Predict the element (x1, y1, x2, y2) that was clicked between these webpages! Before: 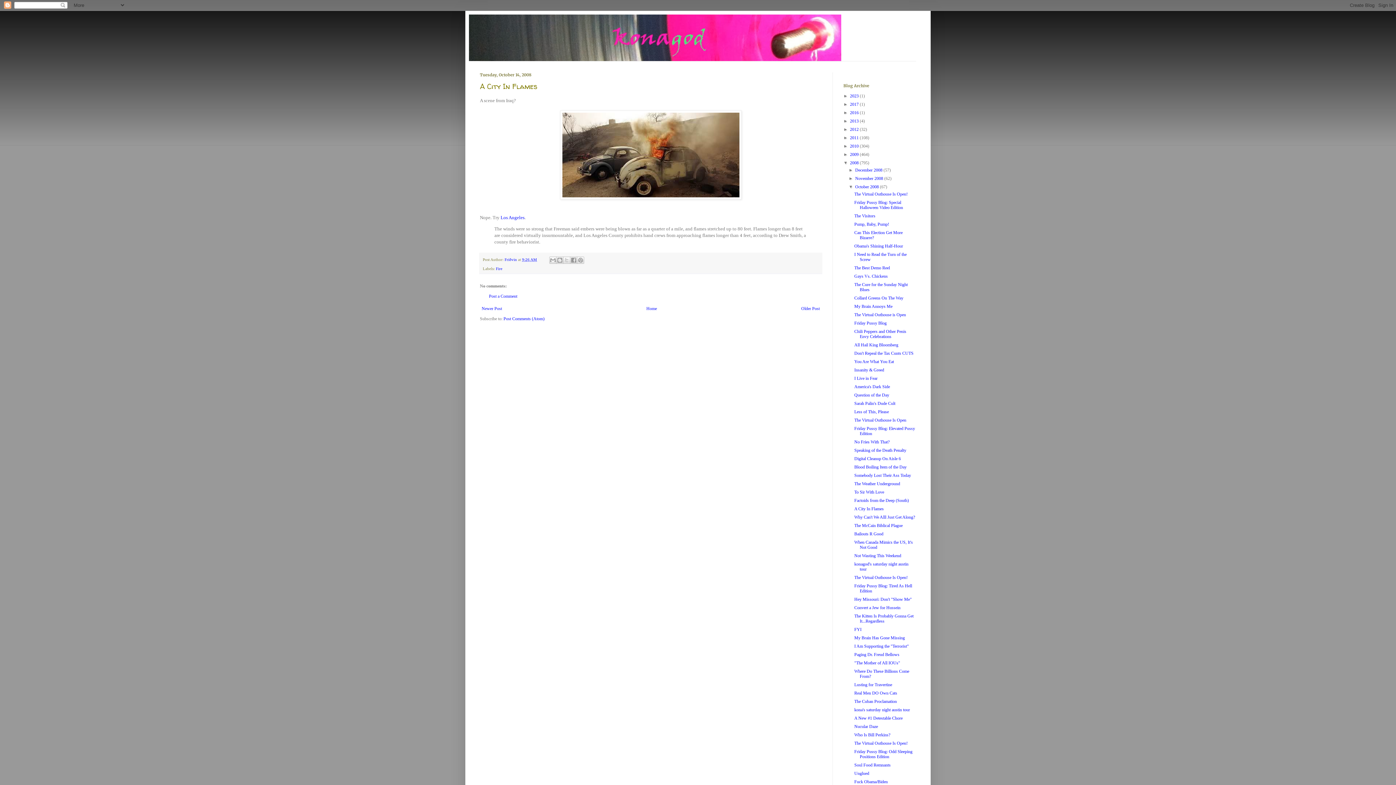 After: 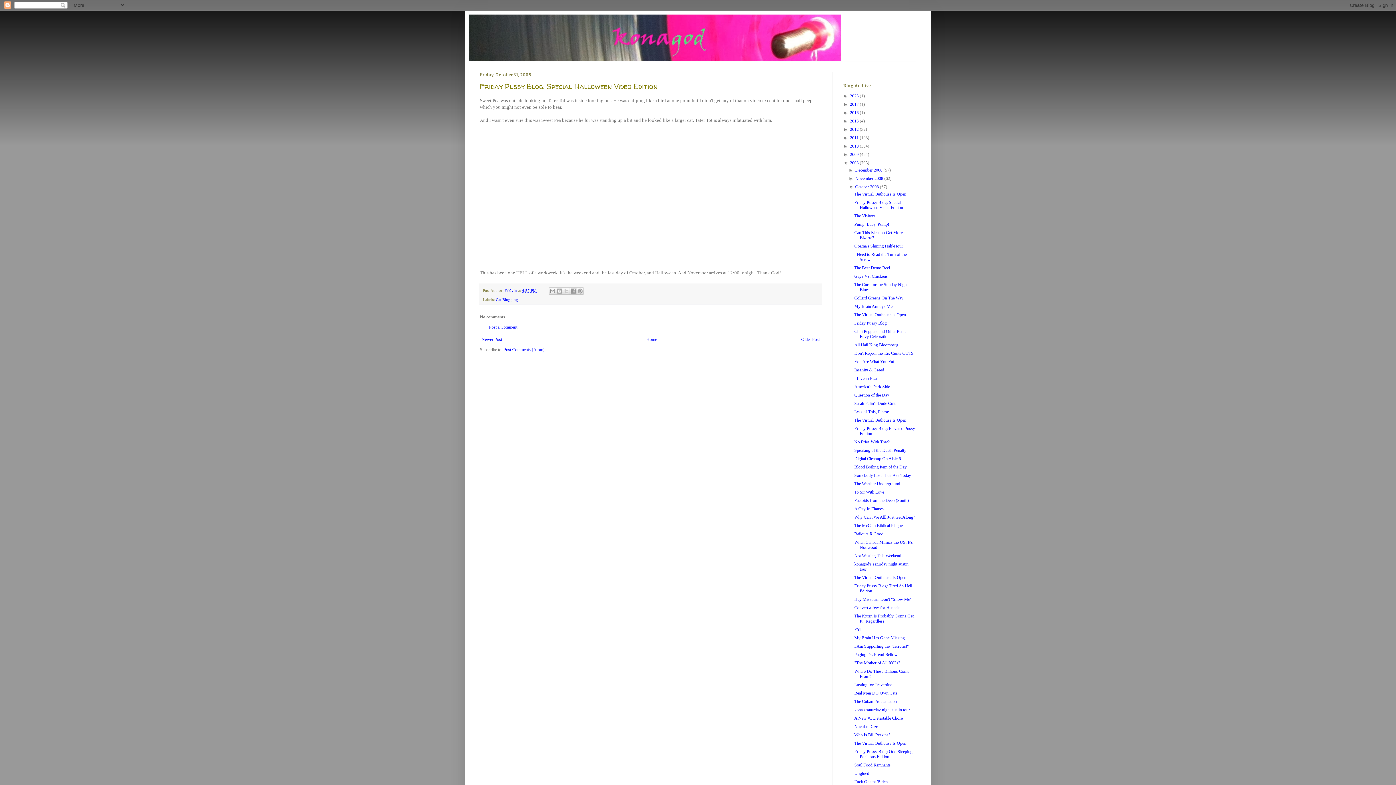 Action: label: Friday Pussy Blog: Special Halloween Video Edition bbox: (854, 200, 903, 210)